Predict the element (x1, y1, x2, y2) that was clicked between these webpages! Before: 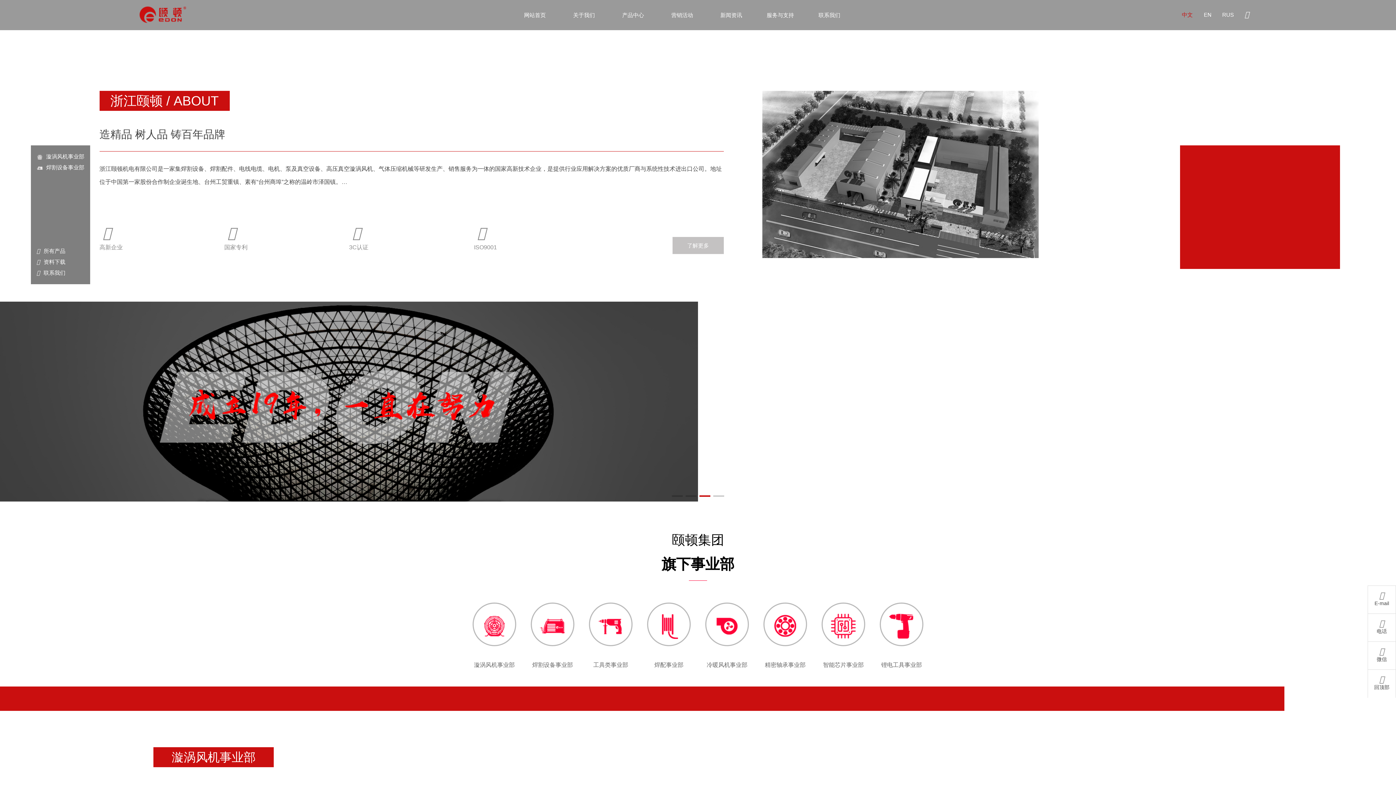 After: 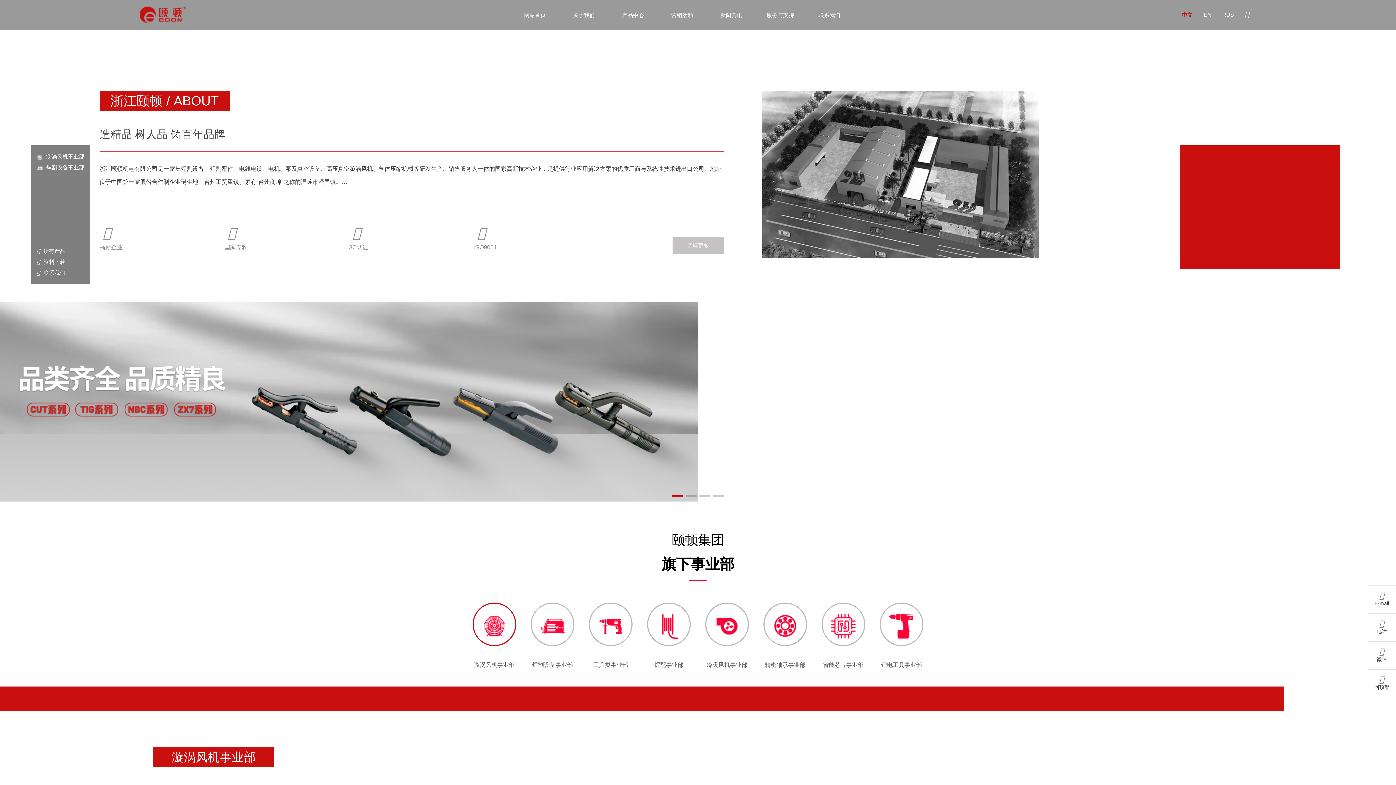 Action: label: 漩涡风机事业部

漩涡风机事业部 bbox: (472, 602, 516, 669)